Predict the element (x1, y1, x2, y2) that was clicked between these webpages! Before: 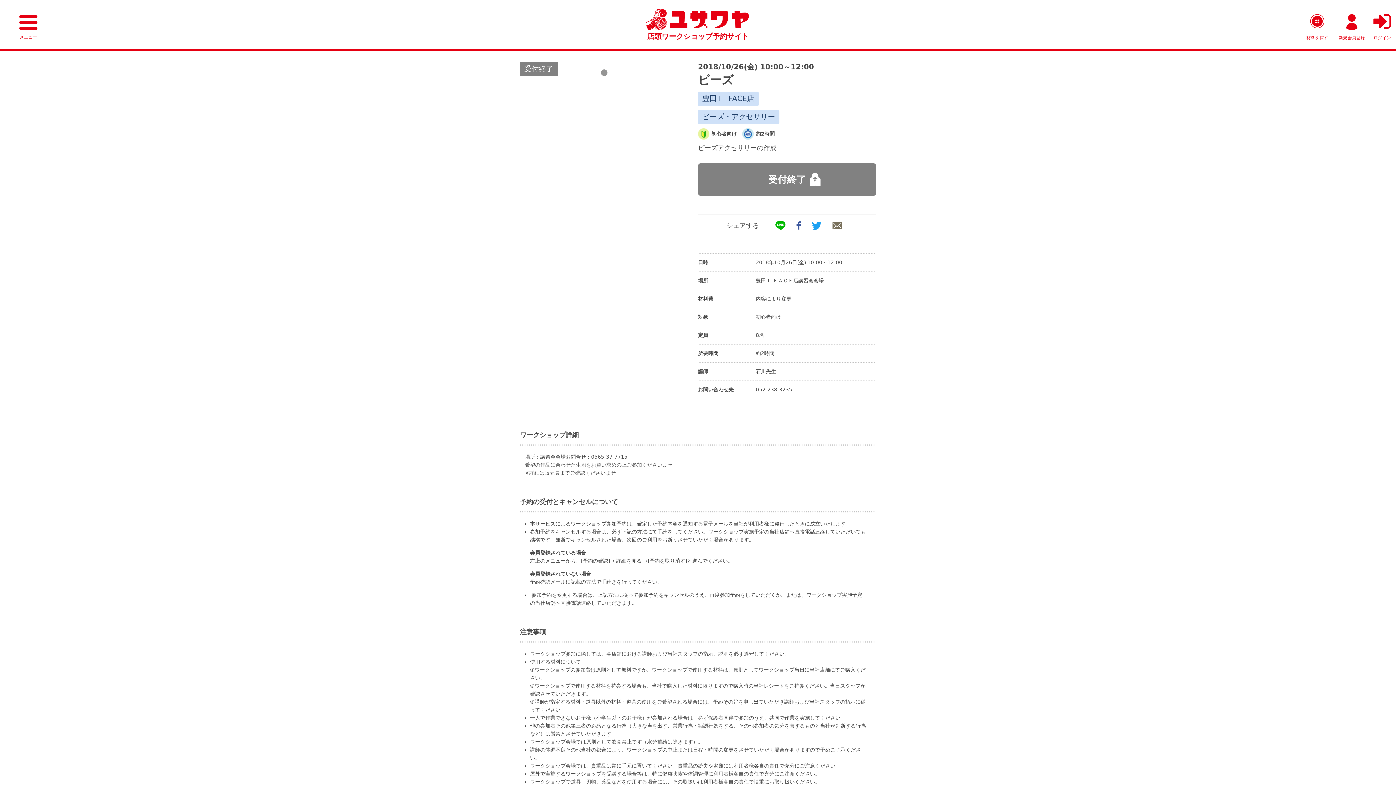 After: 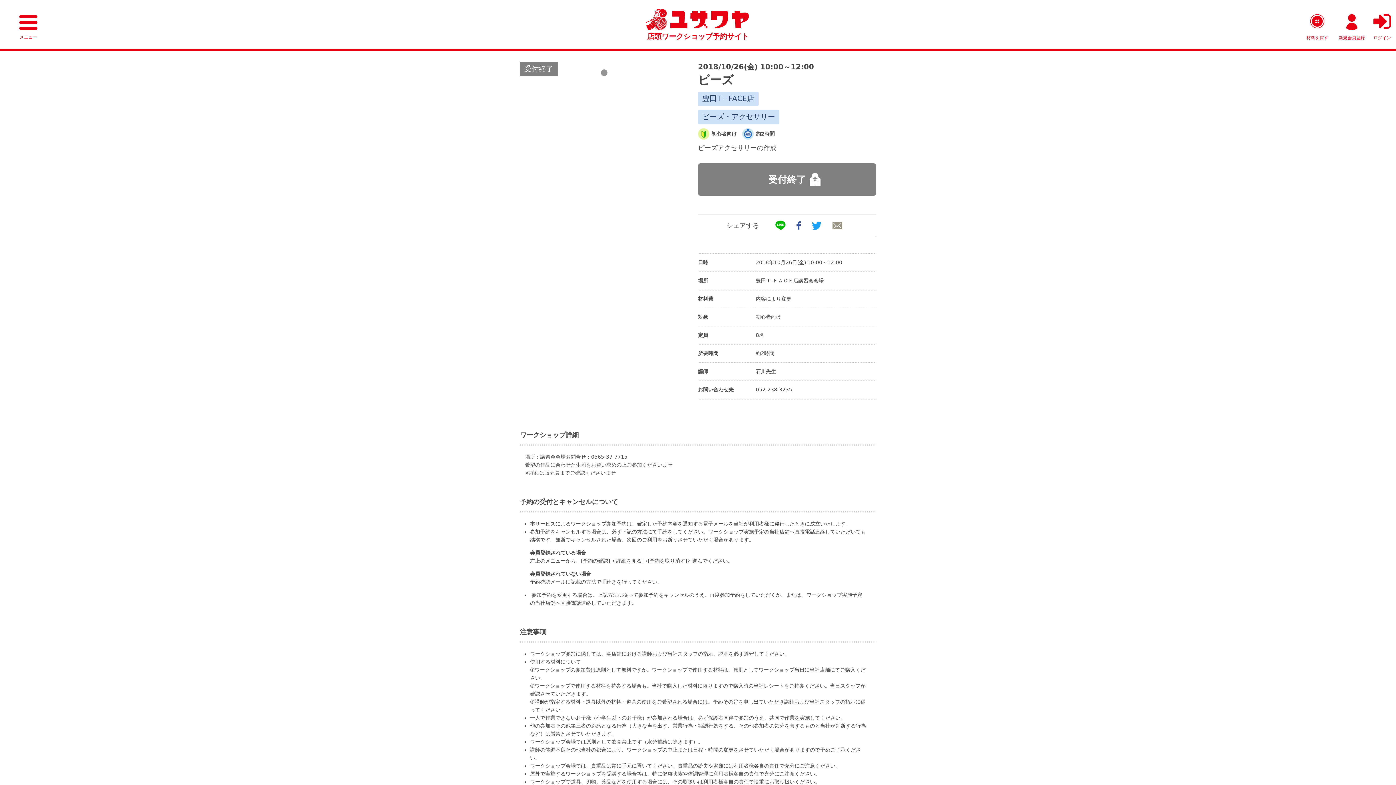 Action: bbox: (832, 222, 842, 228)